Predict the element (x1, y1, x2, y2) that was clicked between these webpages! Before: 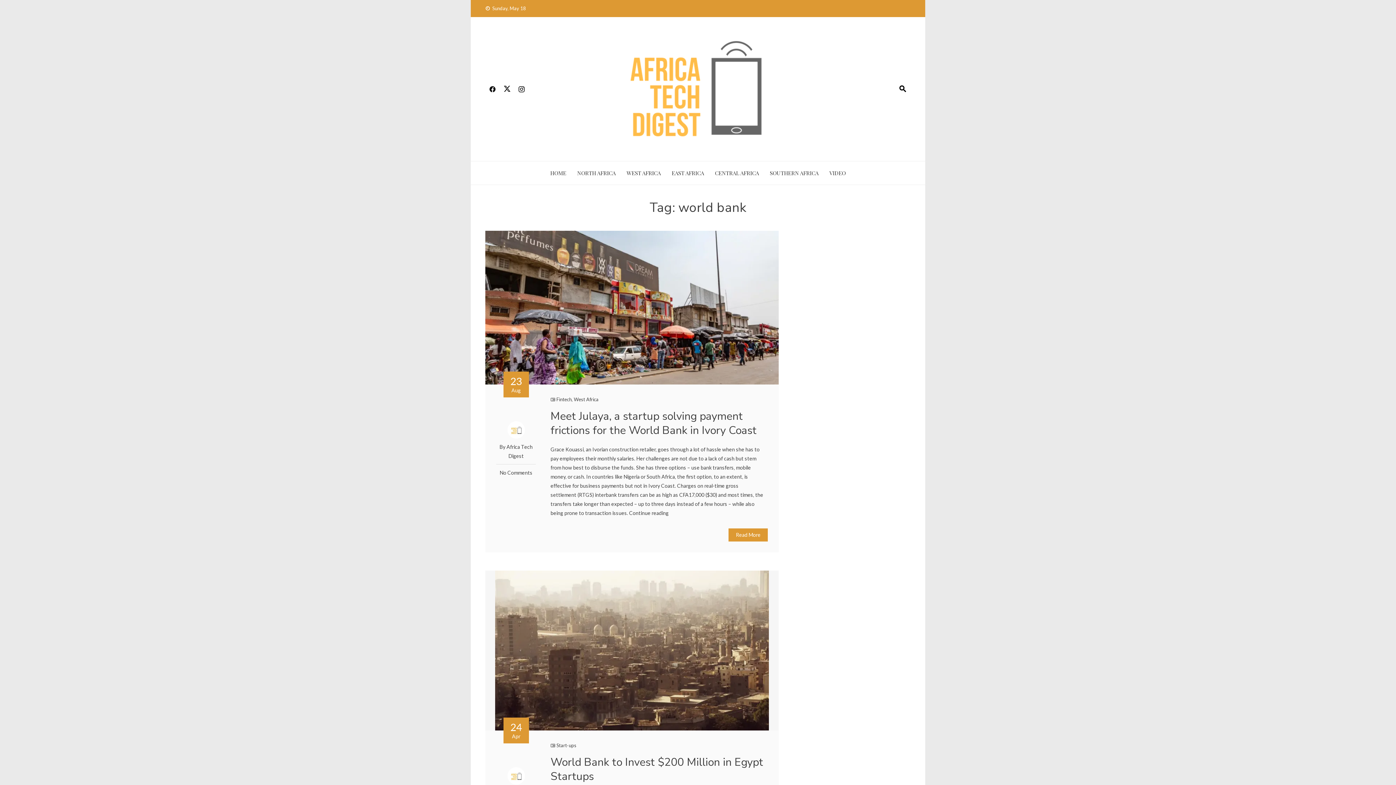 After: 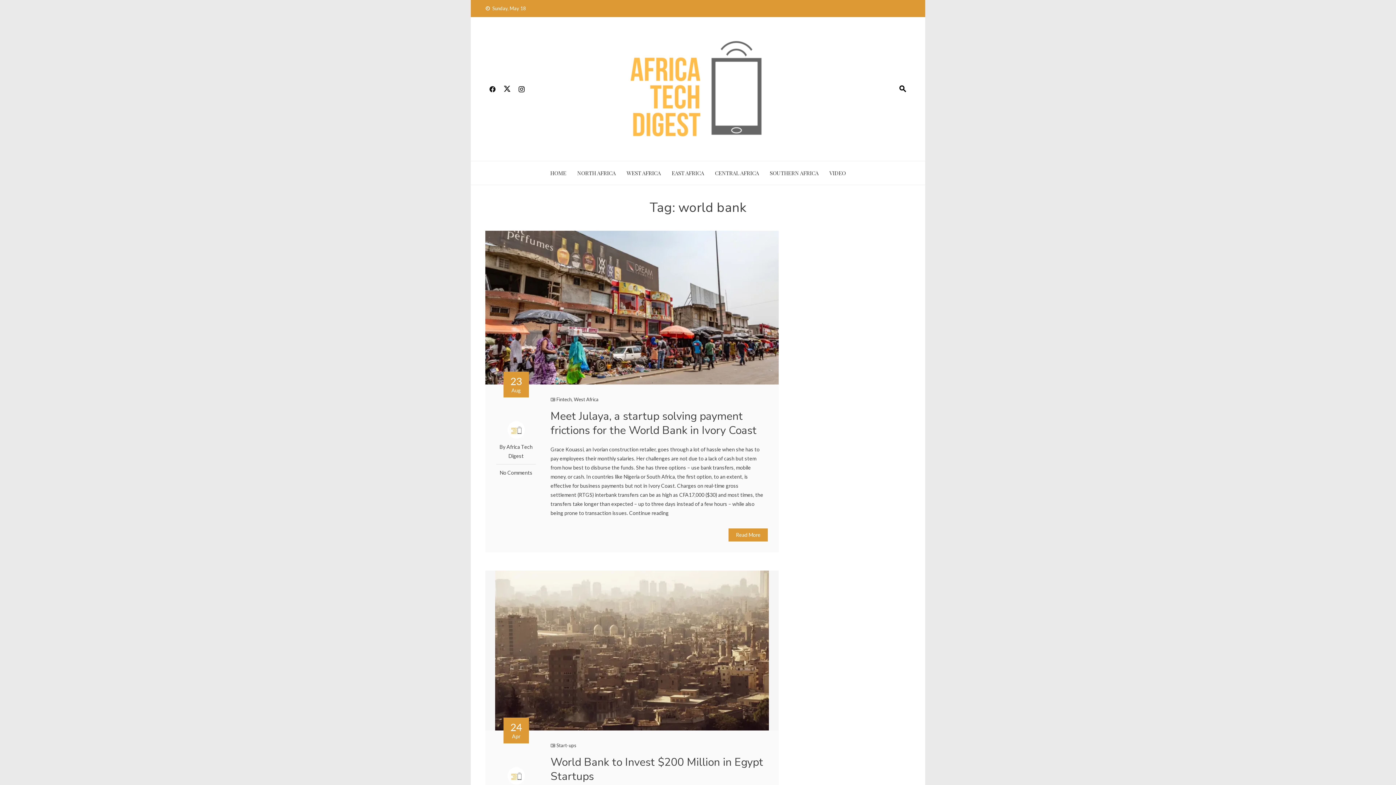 Action: bbox: (514, 80, 529, 96)